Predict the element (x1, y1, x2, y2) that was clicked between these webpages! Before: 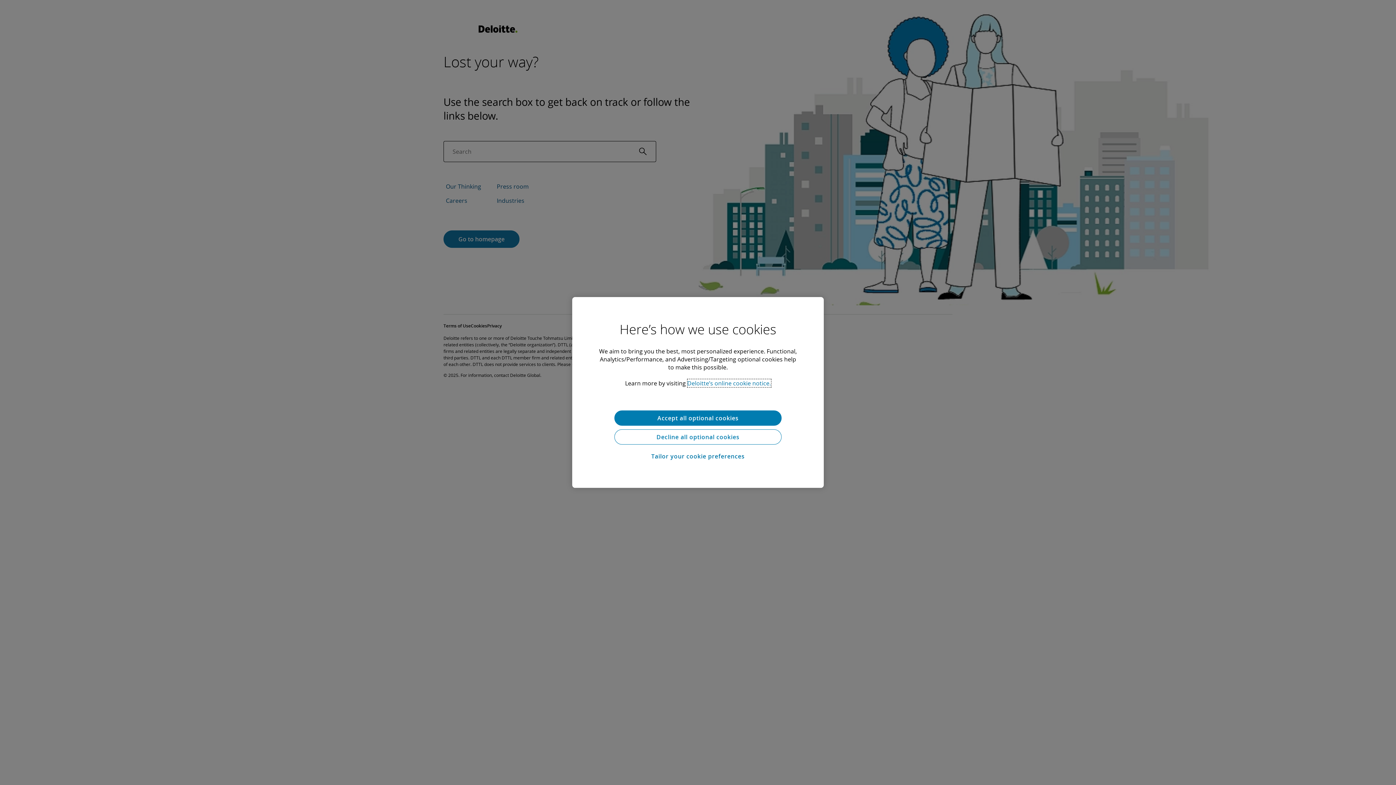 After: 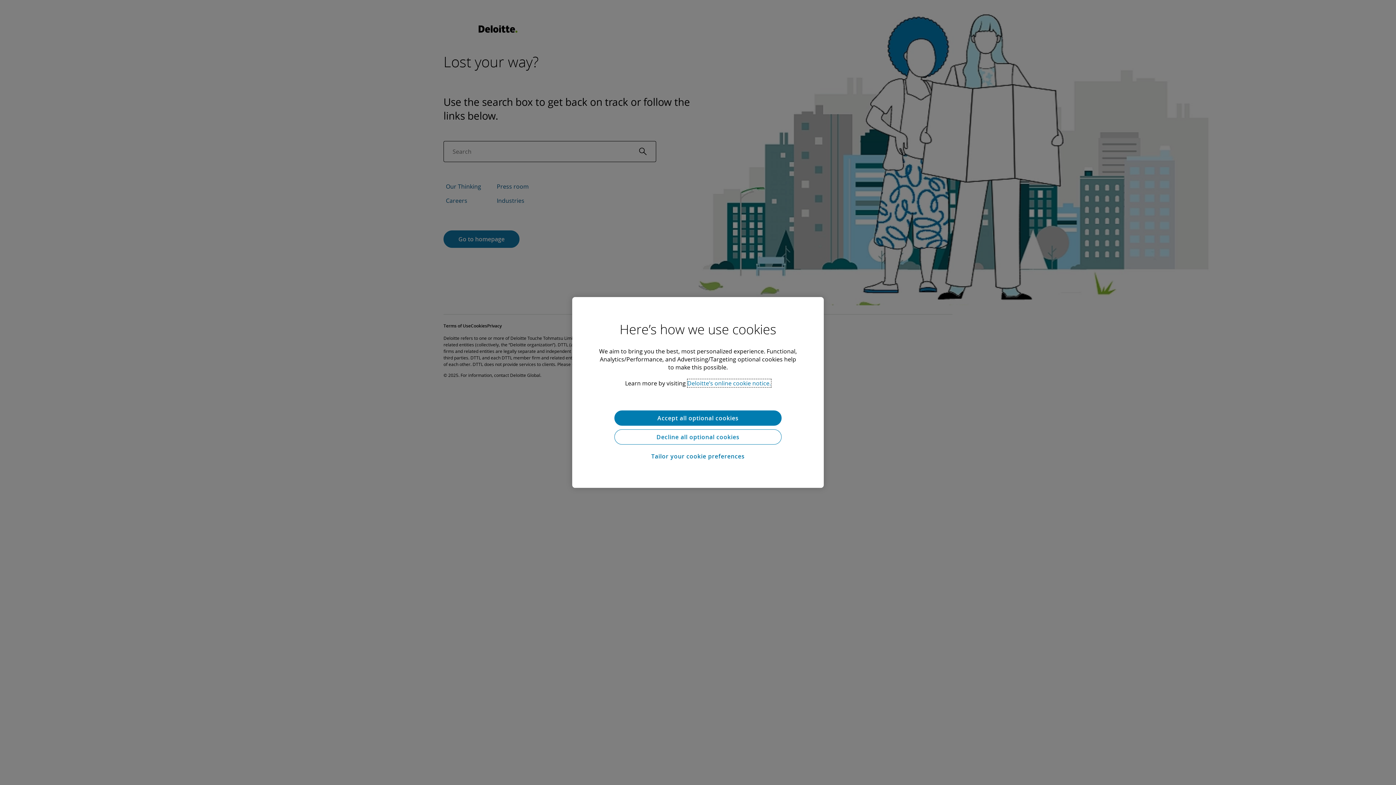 Action: bbox: (614, 429, 781, 444) label: Decline all optional cookies